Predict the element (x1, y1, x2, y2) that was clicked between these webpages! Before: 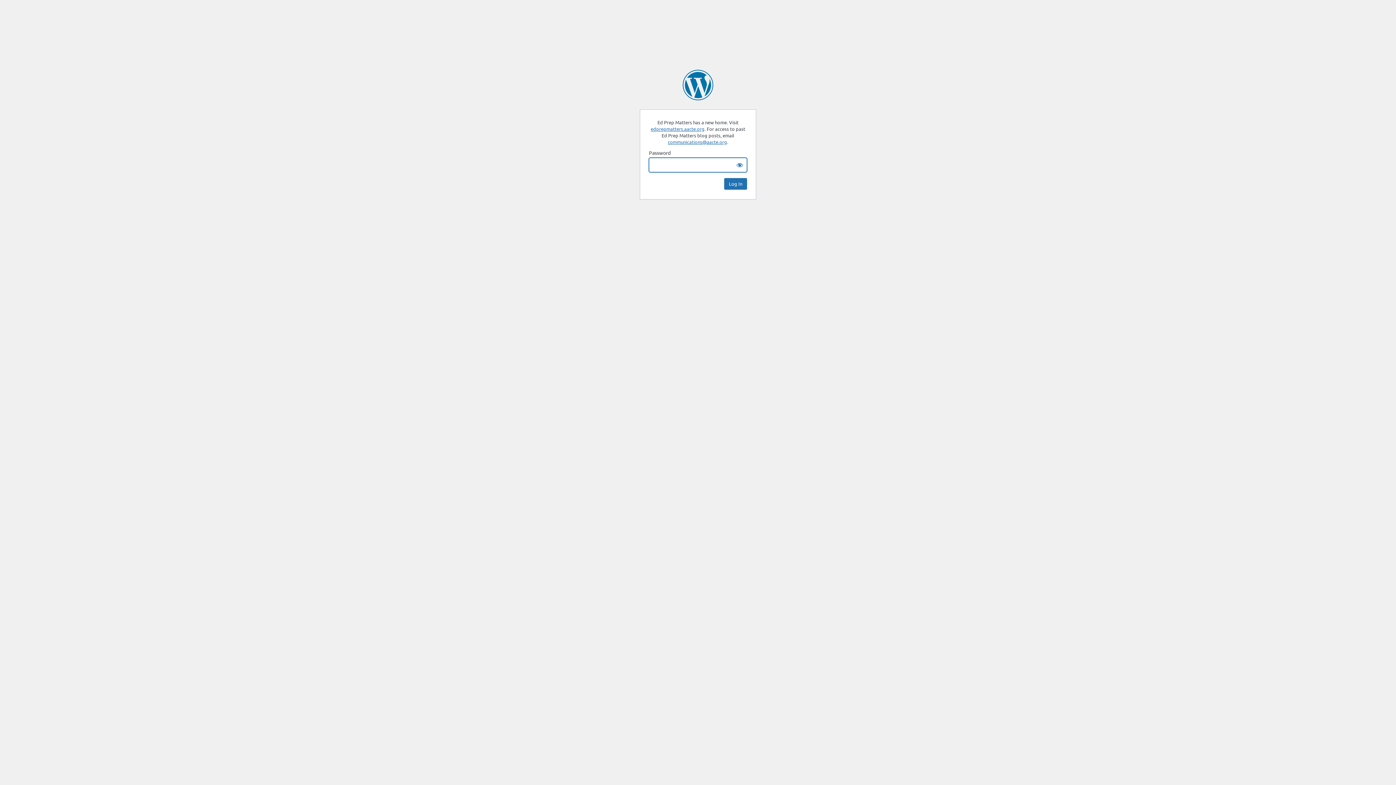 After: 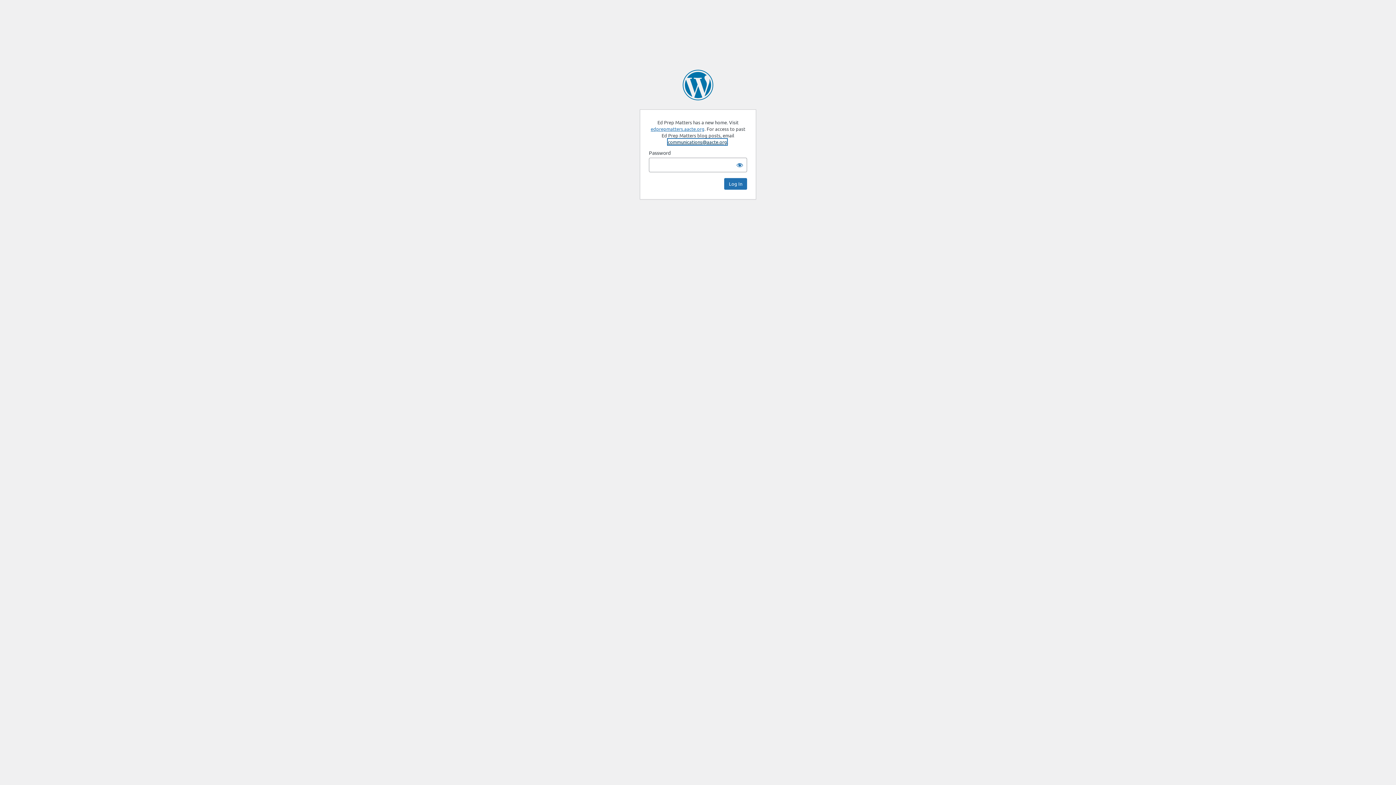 Action: label: communications@aacte.org bbox: (668, 138, 727, 145)